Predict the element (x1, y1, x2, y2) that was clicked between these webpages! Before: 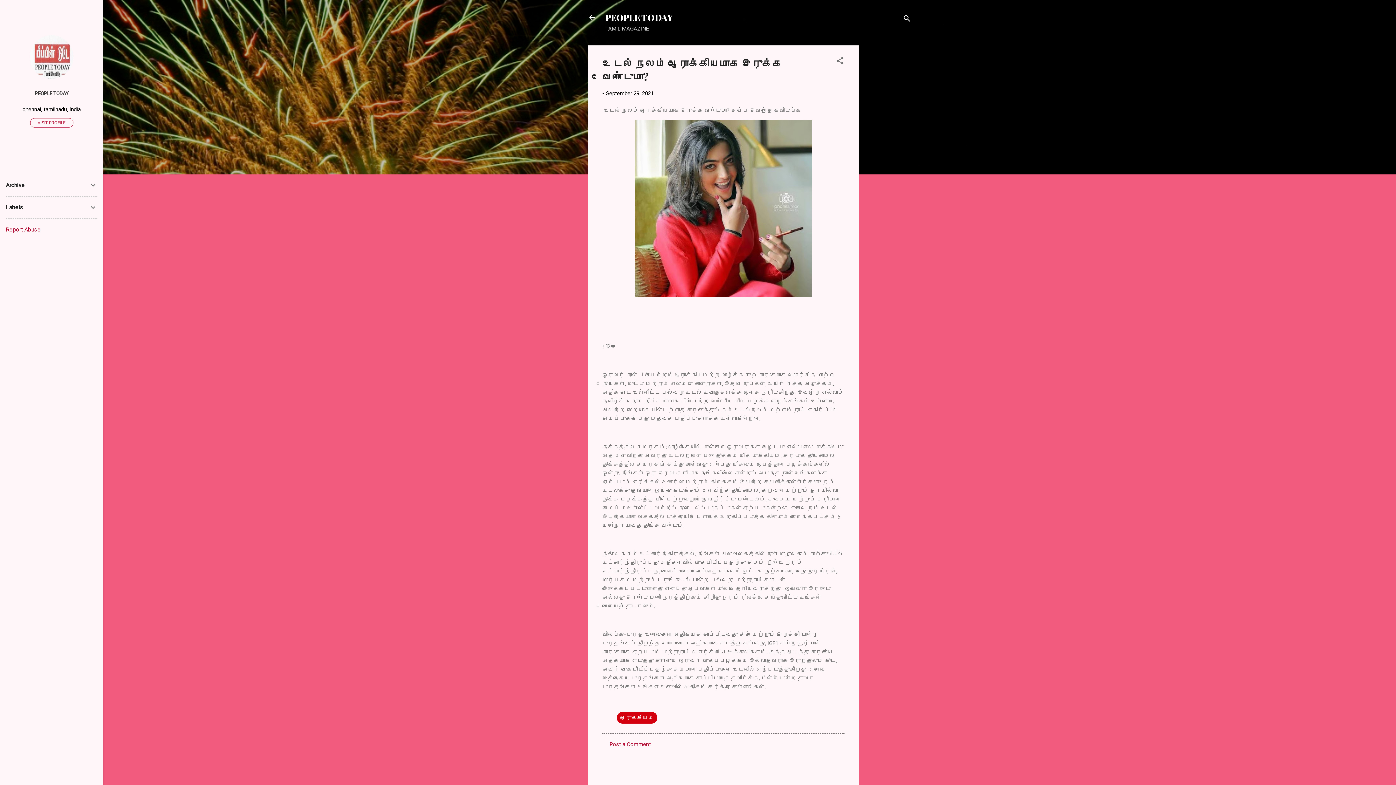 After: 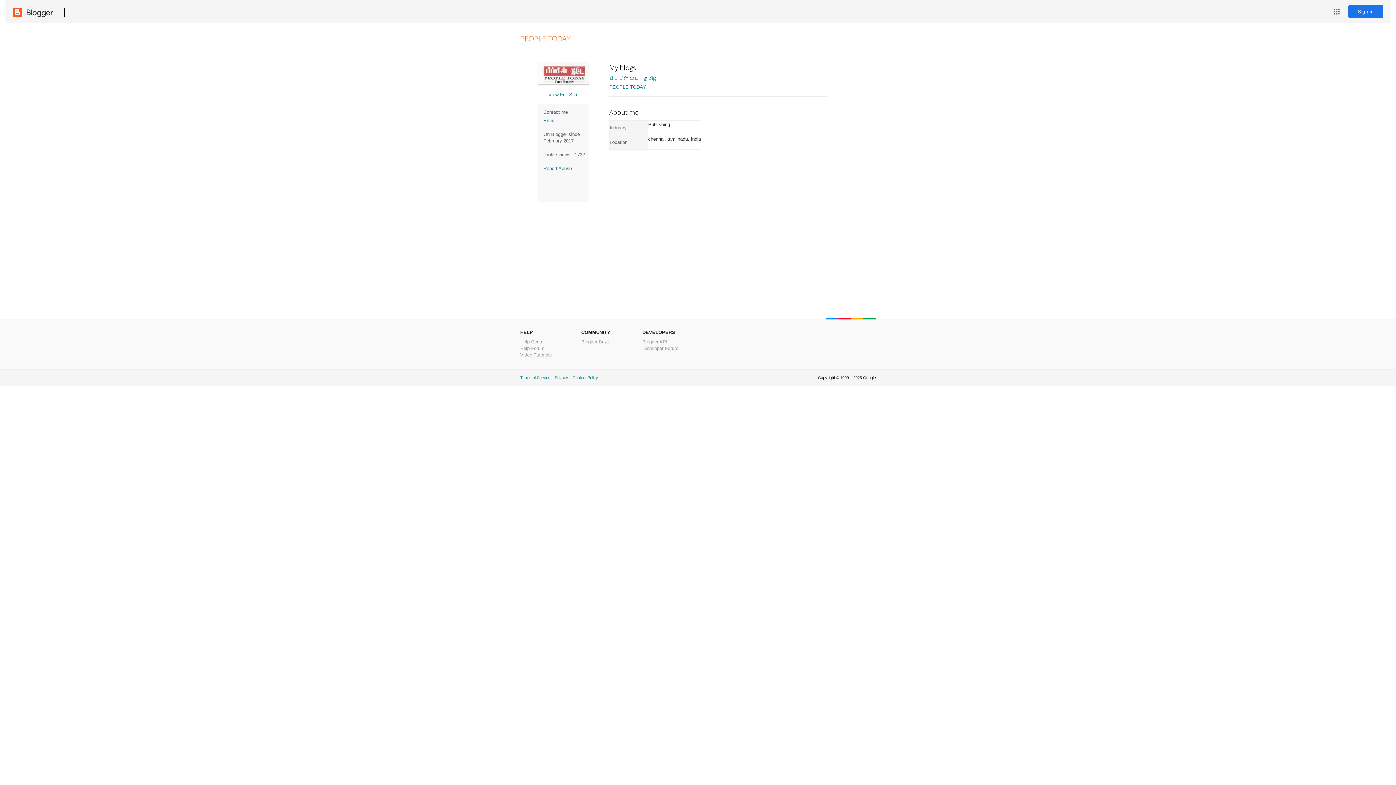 Action: bbox: (0, 85, 103, 101) label: PEOPLE TODAY